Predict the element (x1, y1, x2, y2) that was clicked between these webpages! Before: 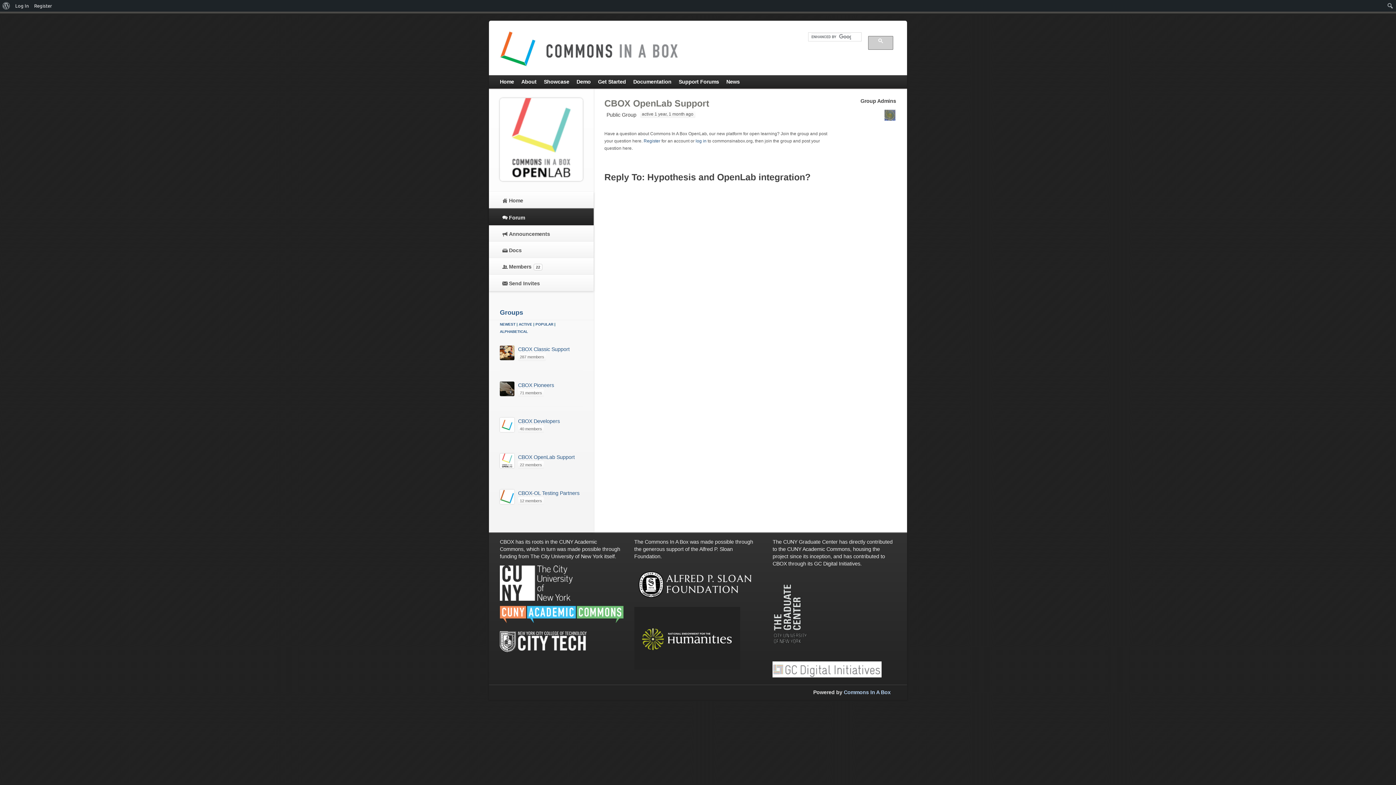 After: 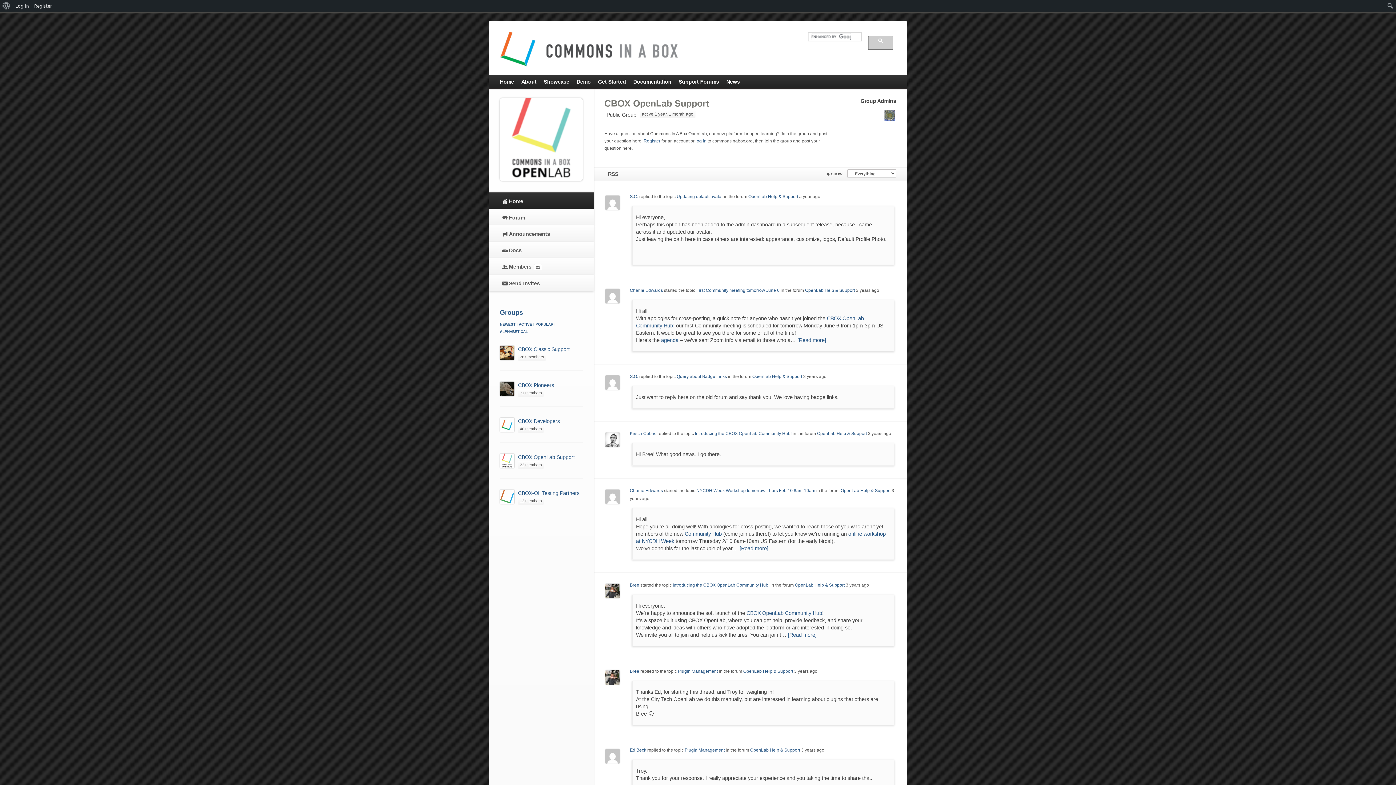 Action: label: CBOX OpenLab Support bbox: (518, 454, 574, 460)